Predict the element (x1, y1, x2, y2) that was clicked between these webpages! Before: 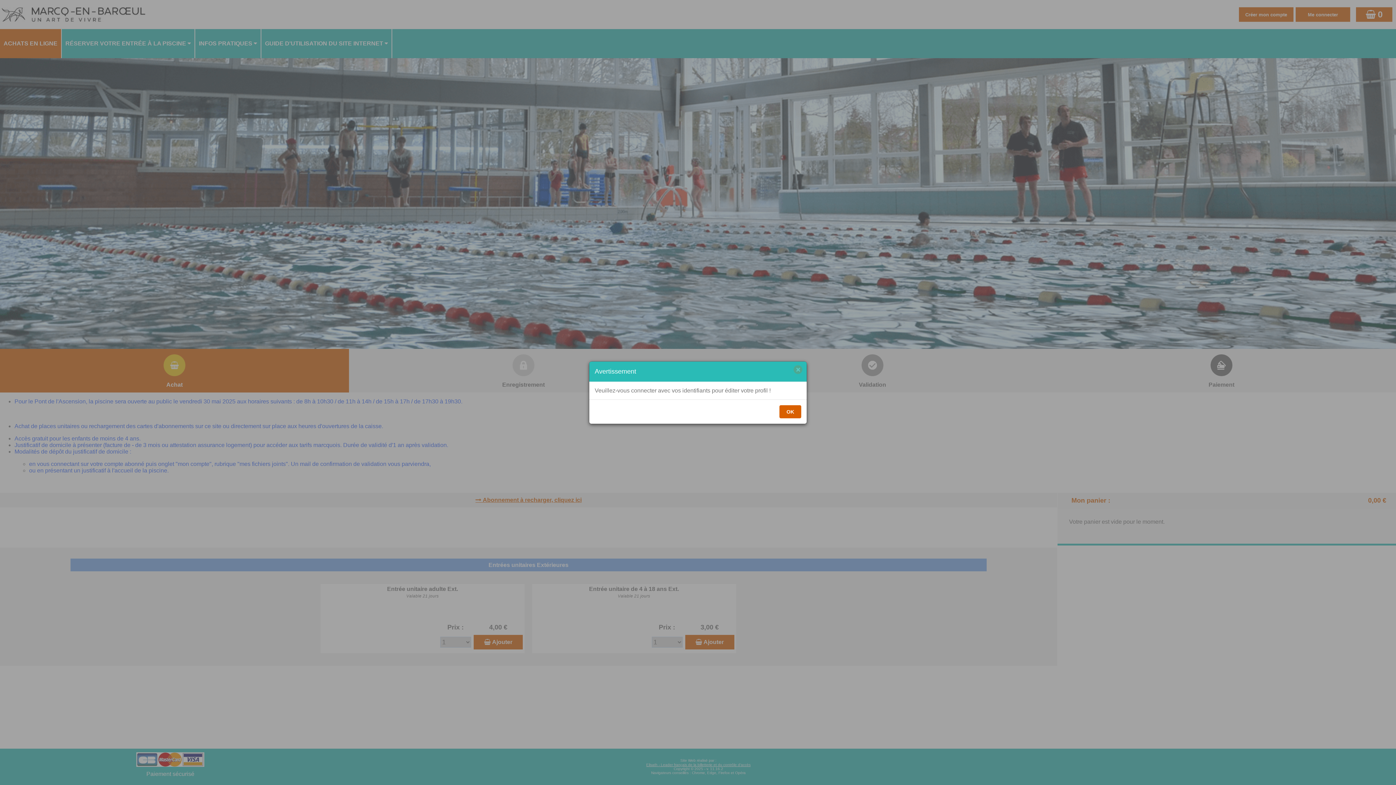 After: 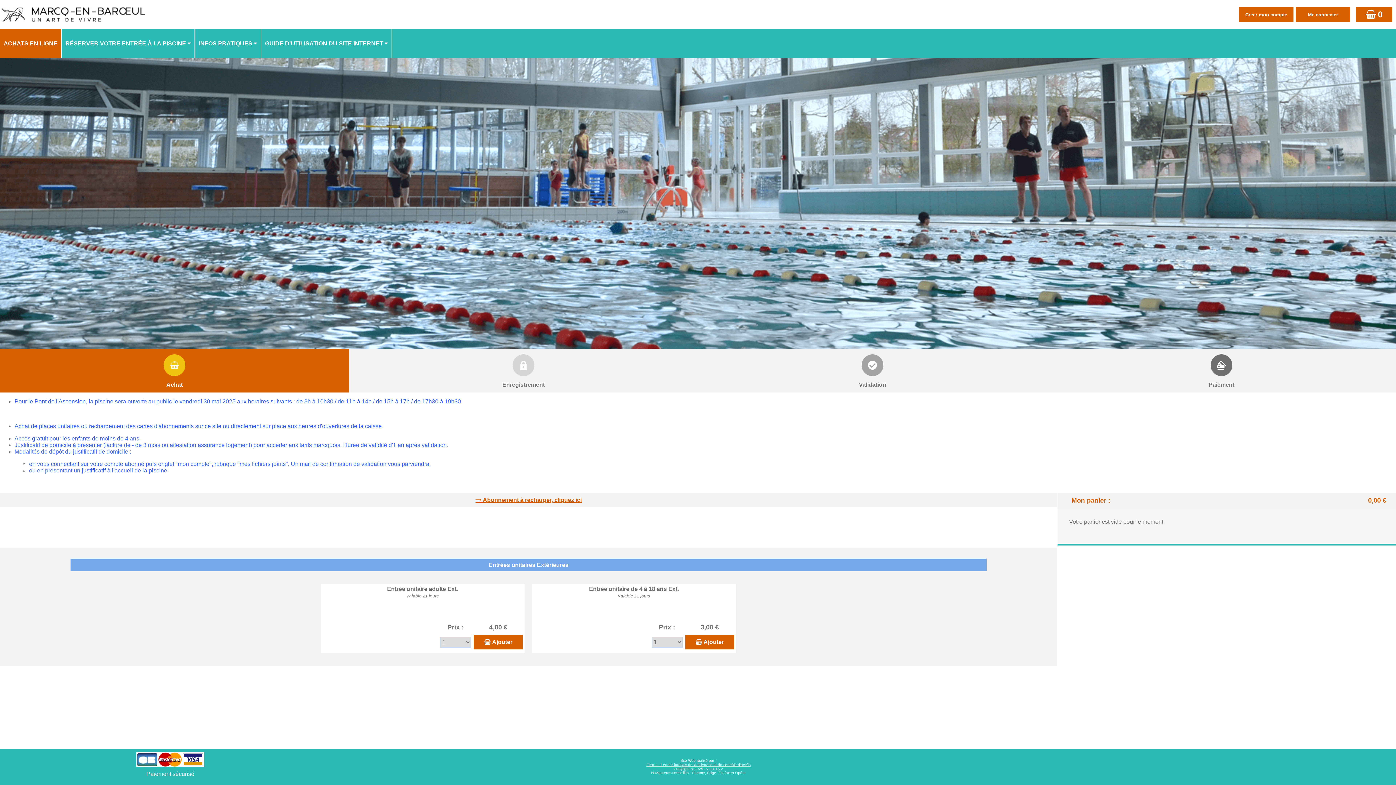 Action: bbox: (793, 365, 802, 374) label: ×